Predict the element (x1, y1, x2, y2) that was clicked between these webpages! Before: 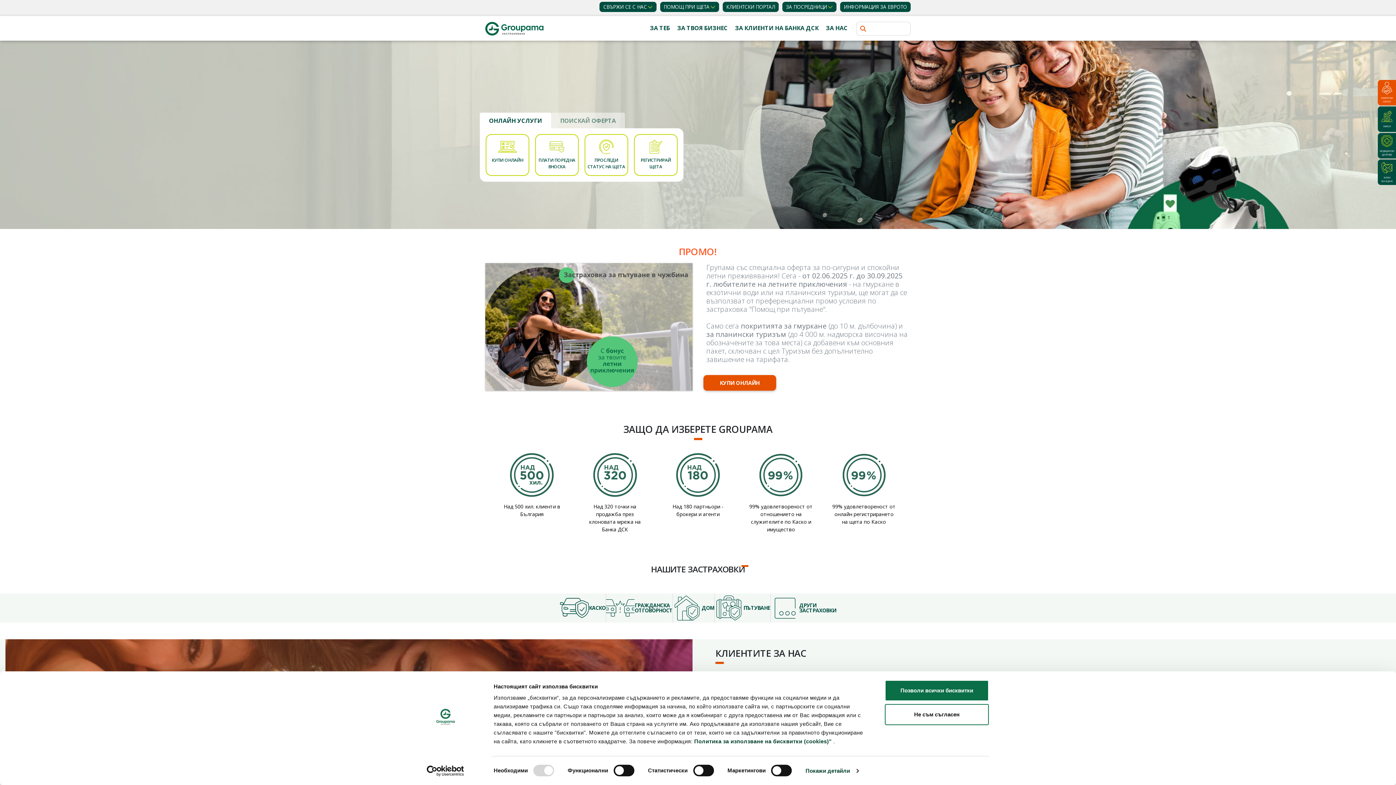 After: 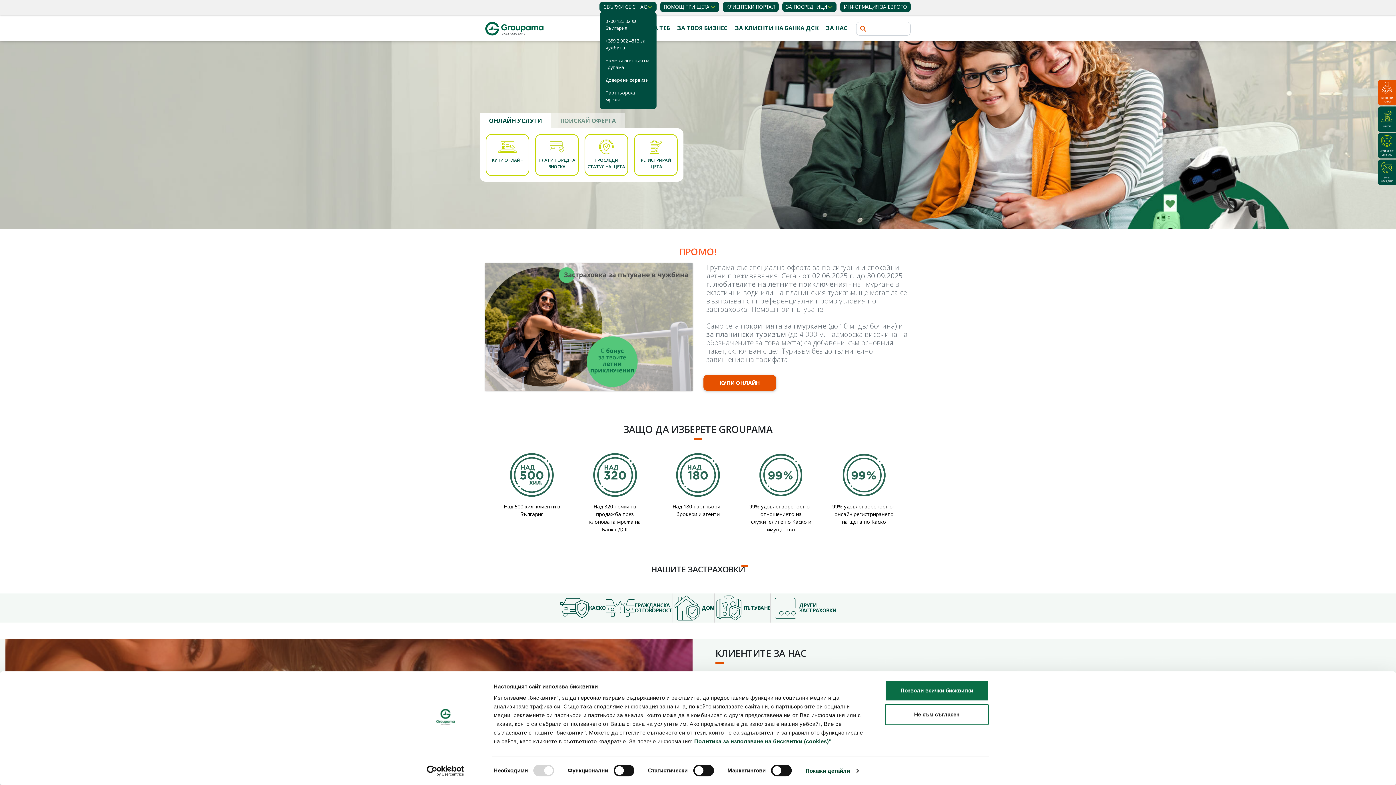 Action: label: СВЪРЖИ СЕ С НАС bbox: (603, 3, 652, 10)